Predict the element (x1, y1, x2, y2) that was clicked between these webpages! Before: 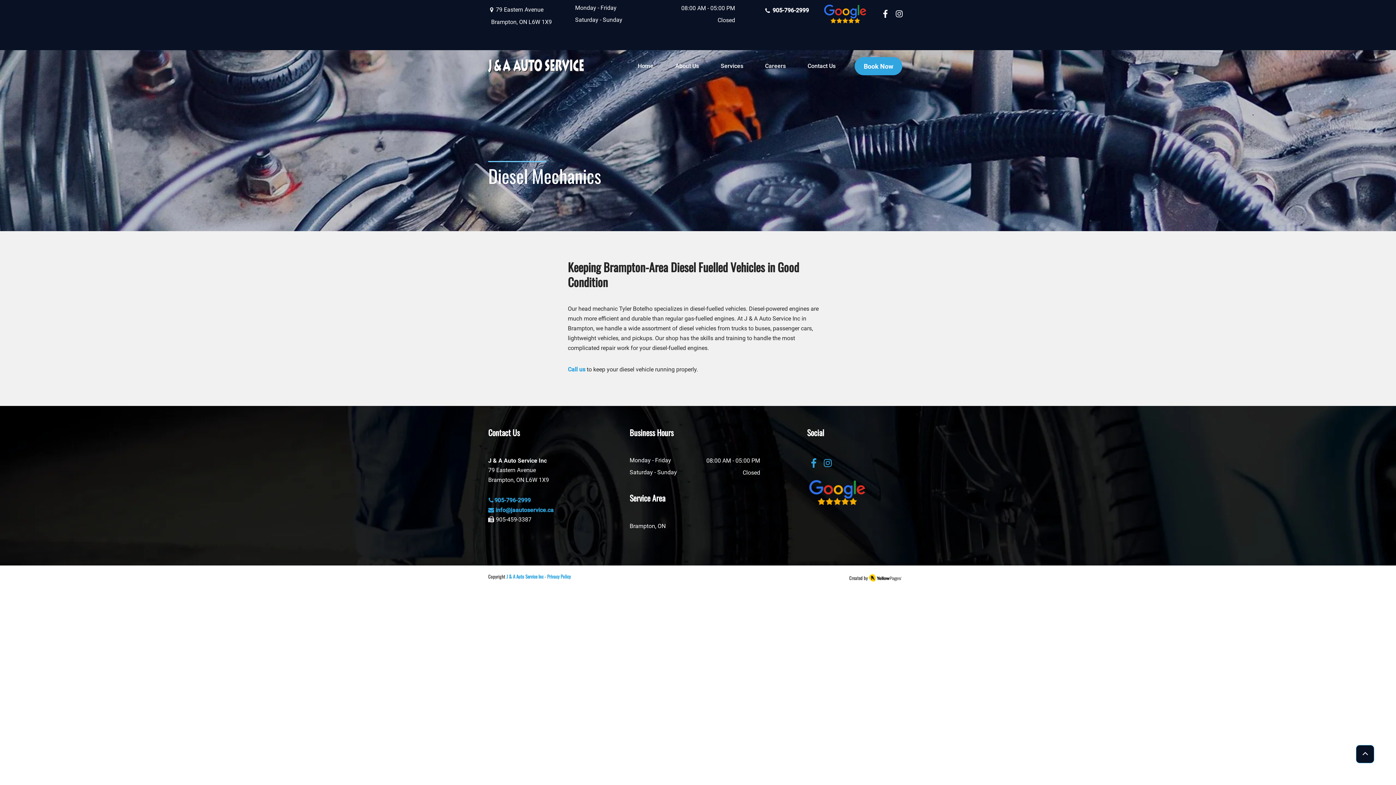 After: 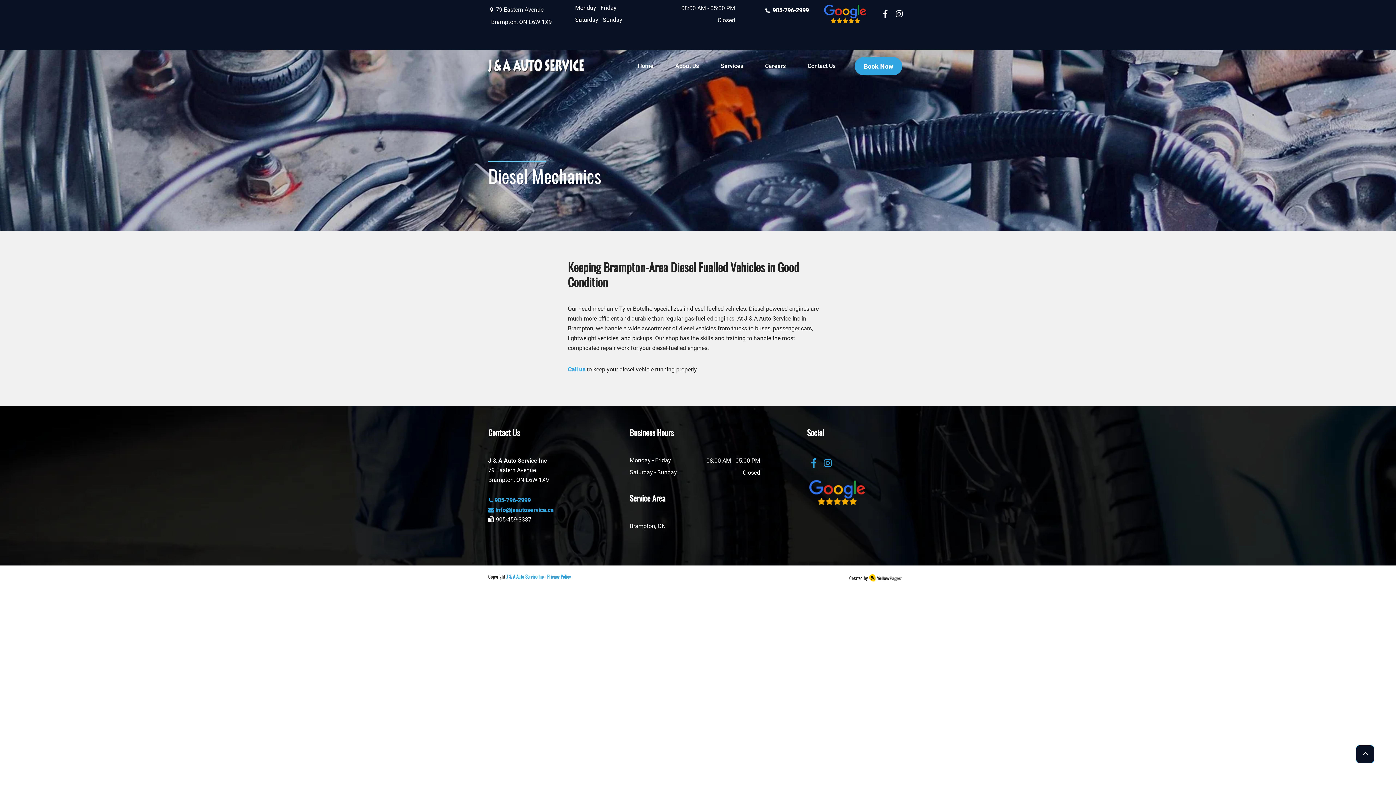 Action: bbox: (822, 2, 868, 24)